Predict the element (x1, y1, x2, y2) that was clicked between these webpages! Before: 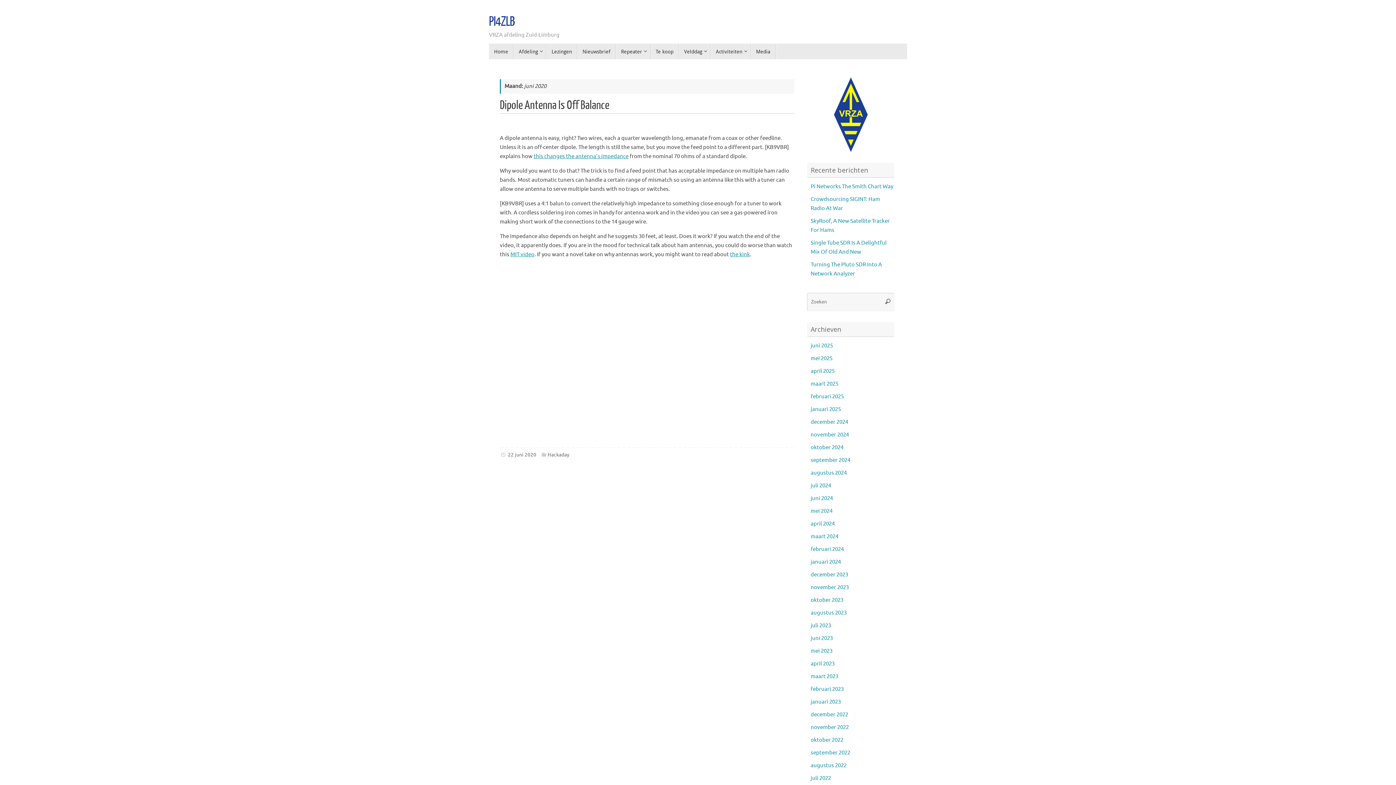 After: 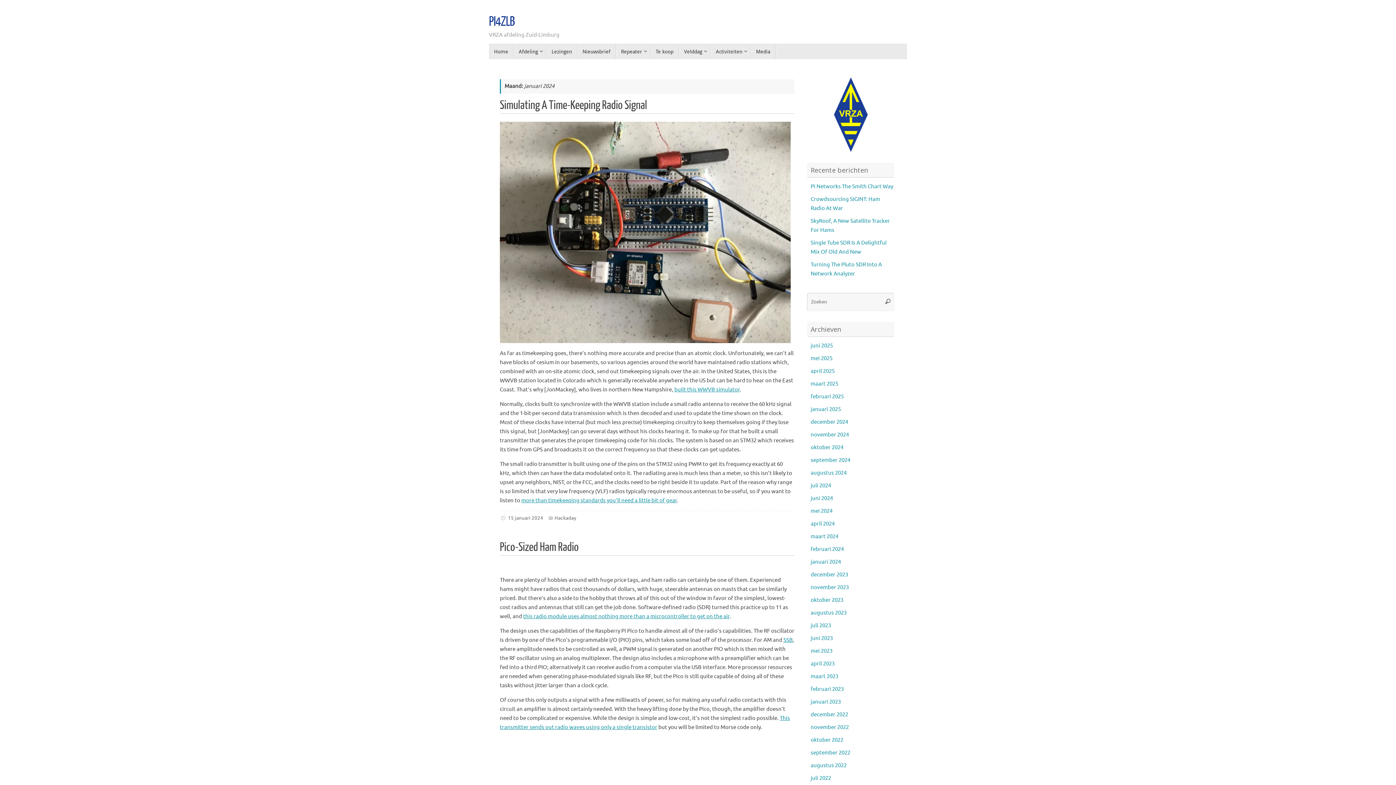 Action: bbox: (810, 558, 841, 565) label: januari 2024